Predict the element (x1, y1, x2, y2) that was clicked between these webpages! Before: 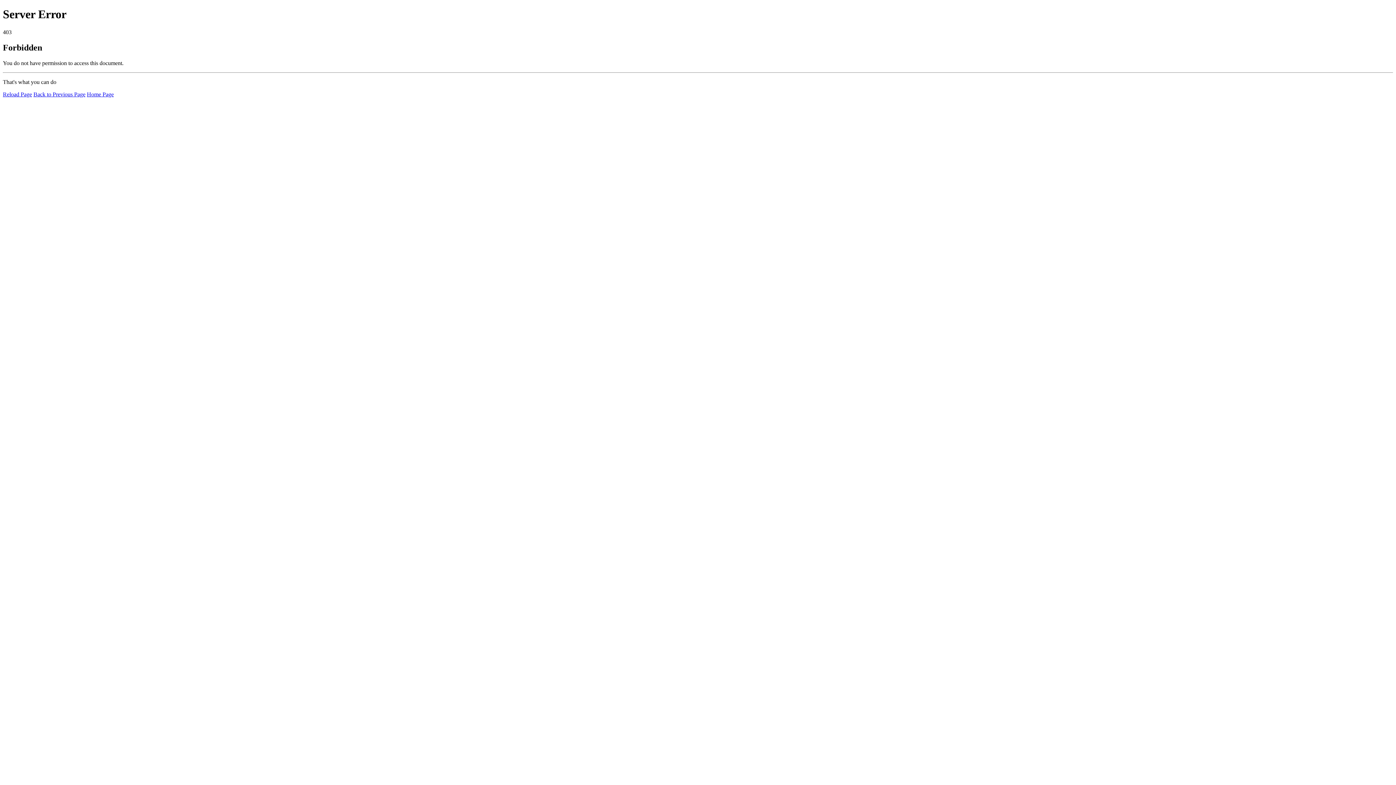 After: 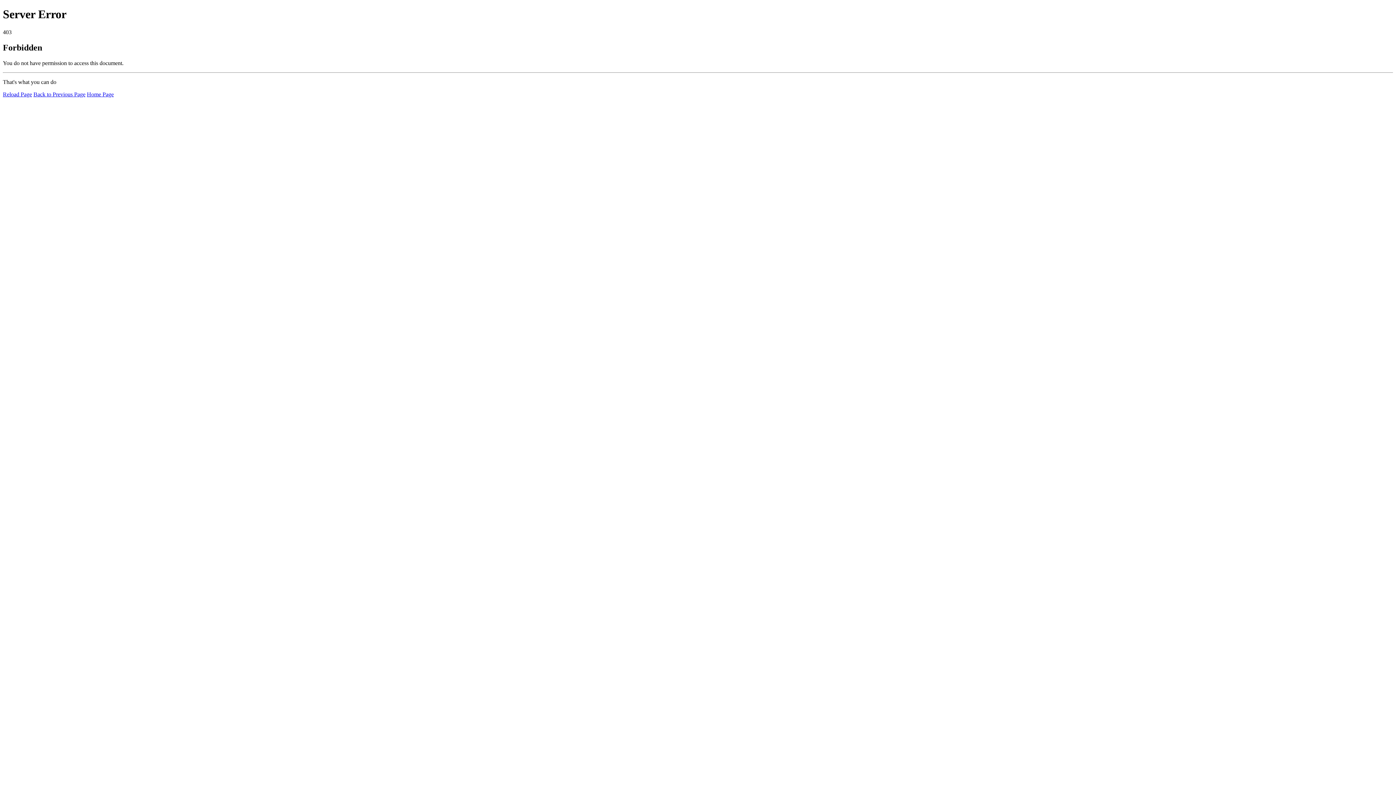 Action: label: Reload Page bbox: (2, 91, 32, 97)